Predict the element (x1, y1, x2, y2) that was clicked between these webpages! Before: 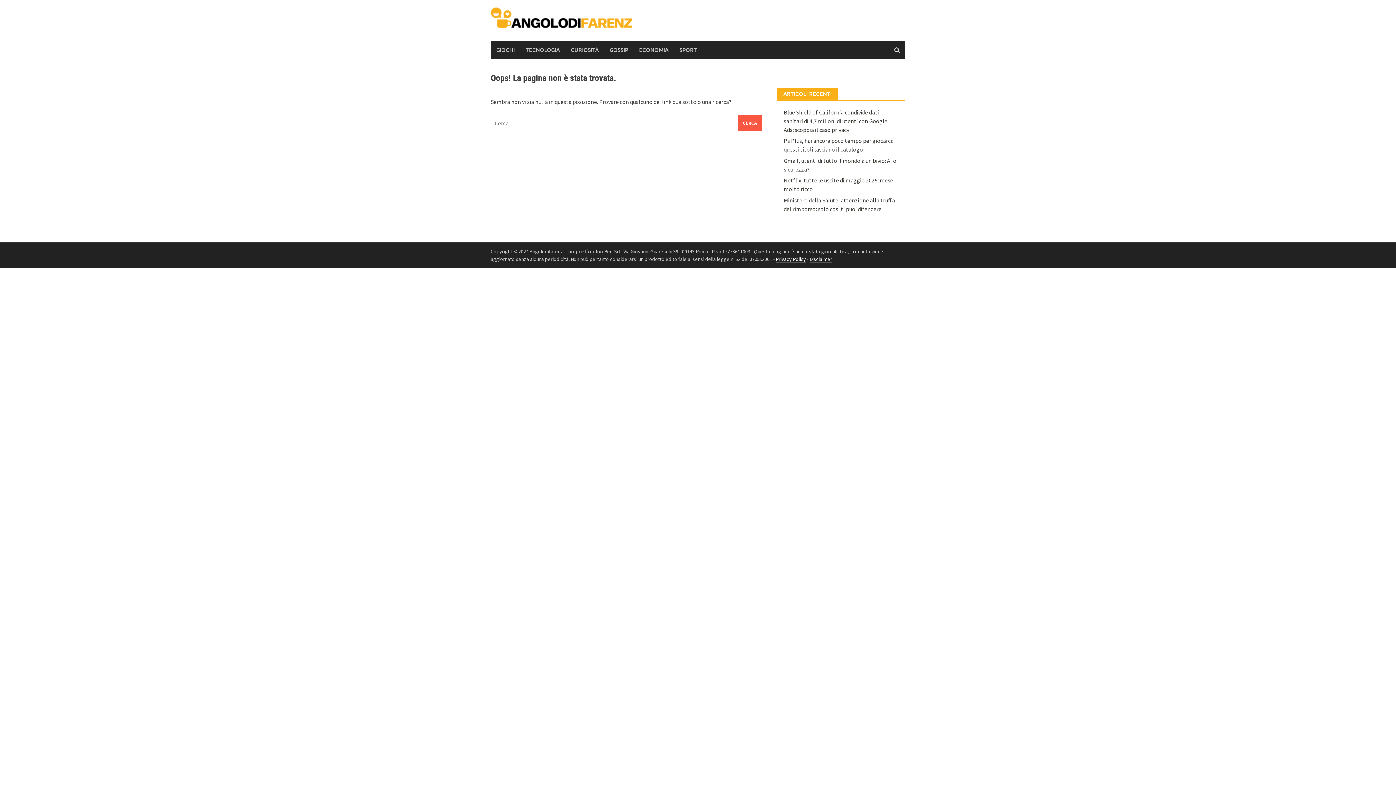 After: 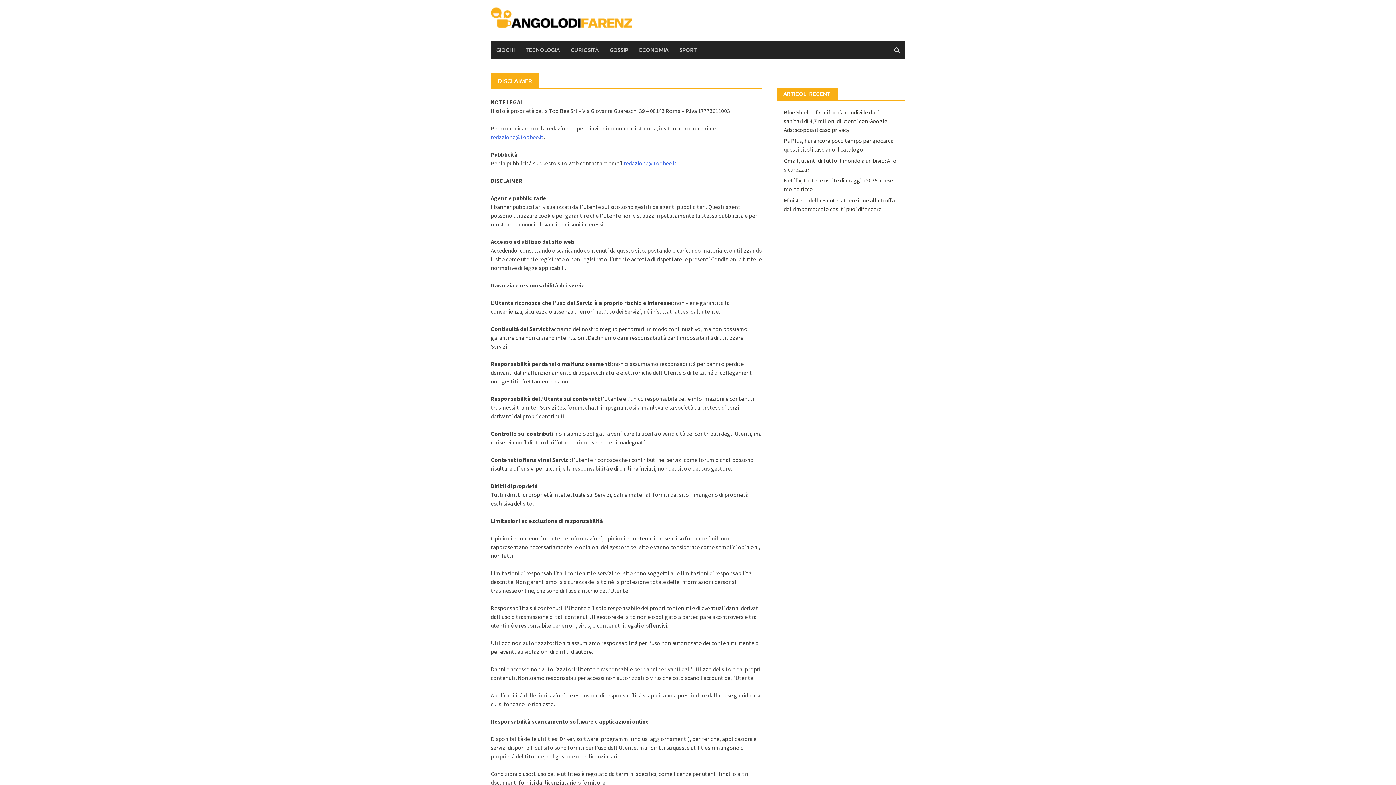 Action: bbox: (809, 255, 832, 262) label: Disclaimer